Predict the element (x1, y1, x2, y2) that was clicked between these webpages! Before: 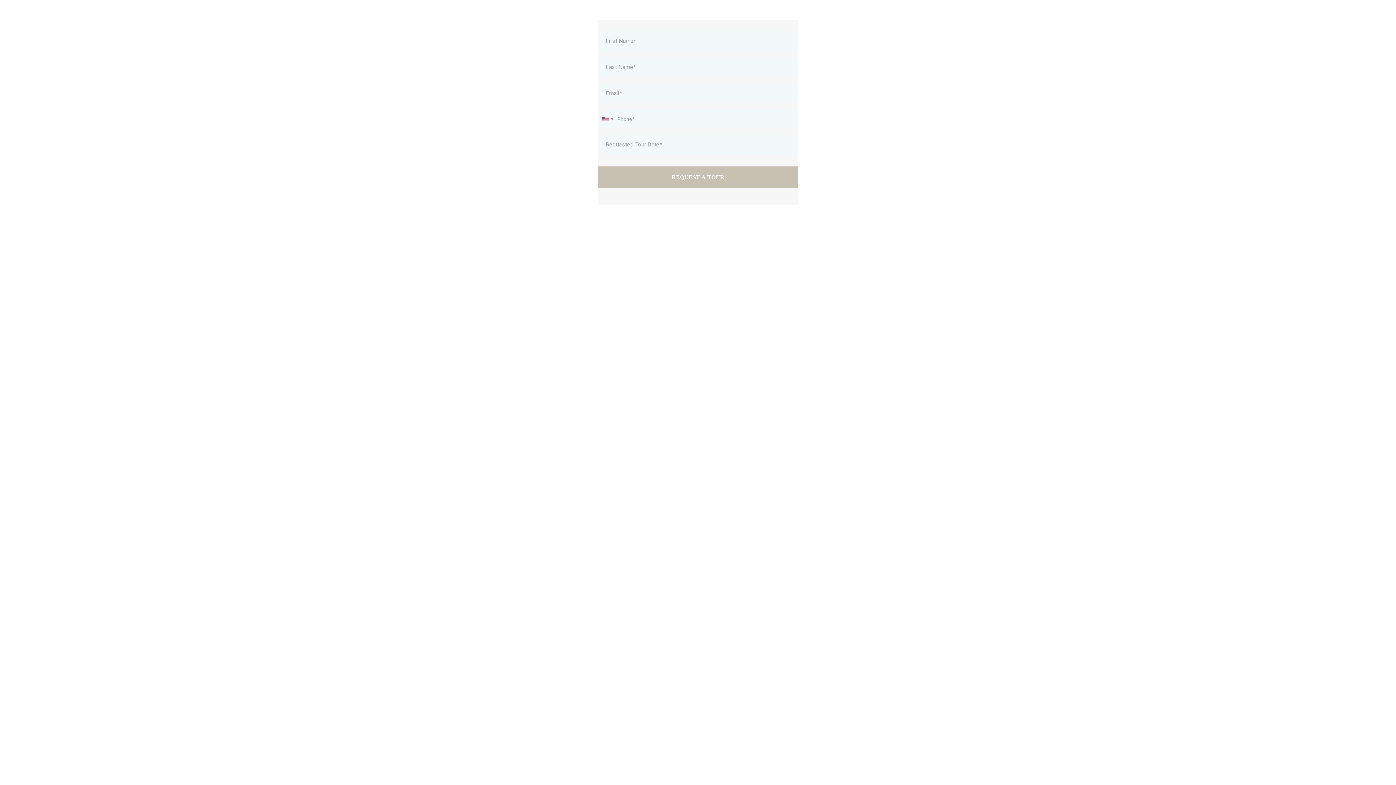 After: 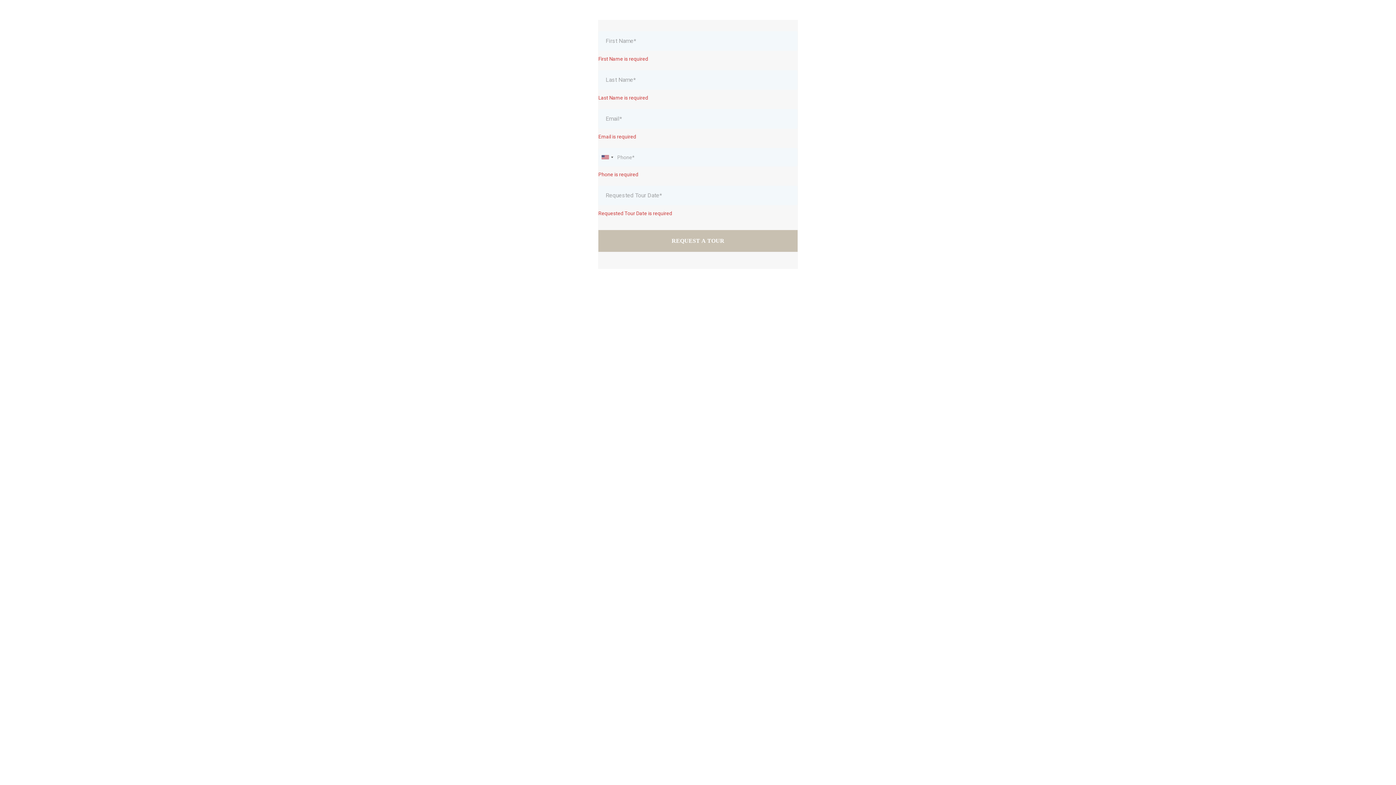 Action: label: REQUEST A TOUR bbox: (598, 166, 797, 188)